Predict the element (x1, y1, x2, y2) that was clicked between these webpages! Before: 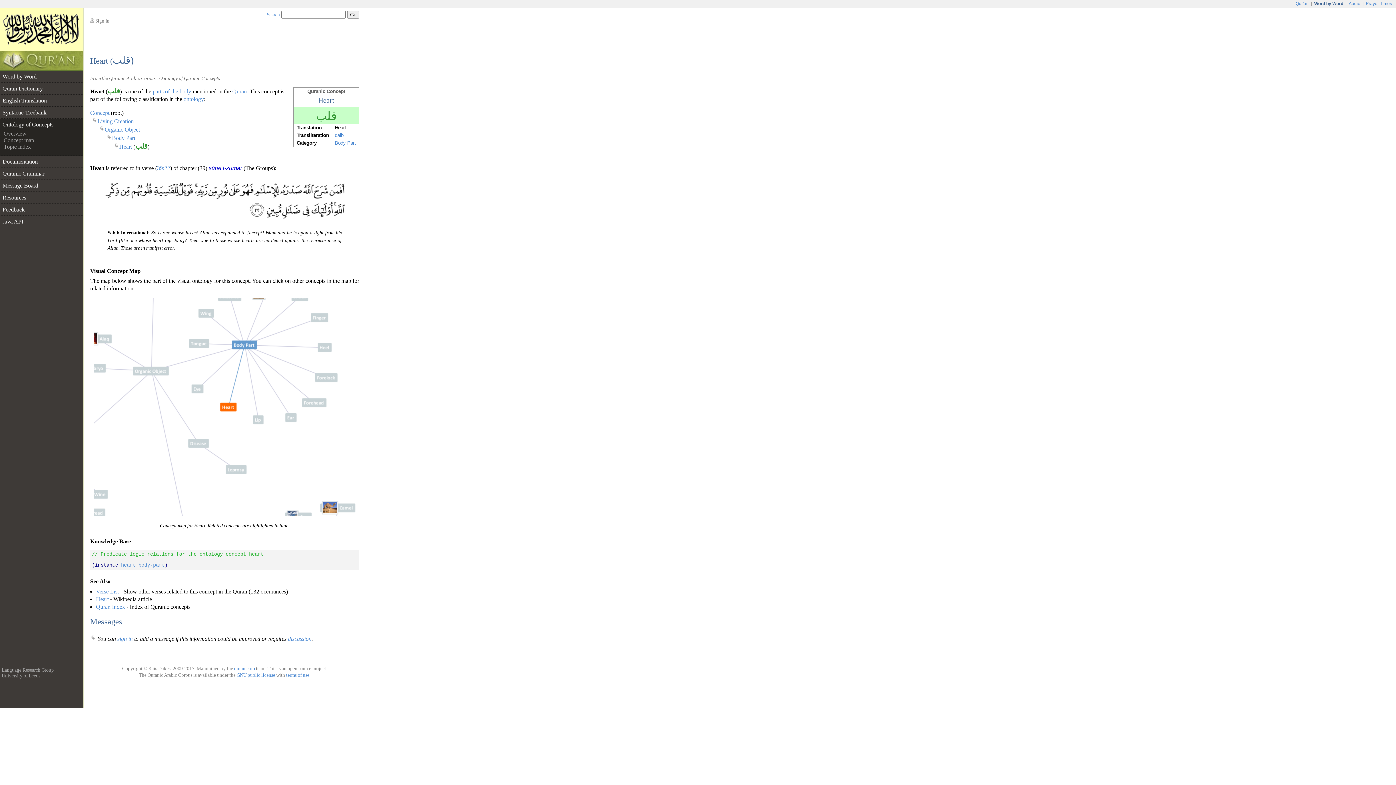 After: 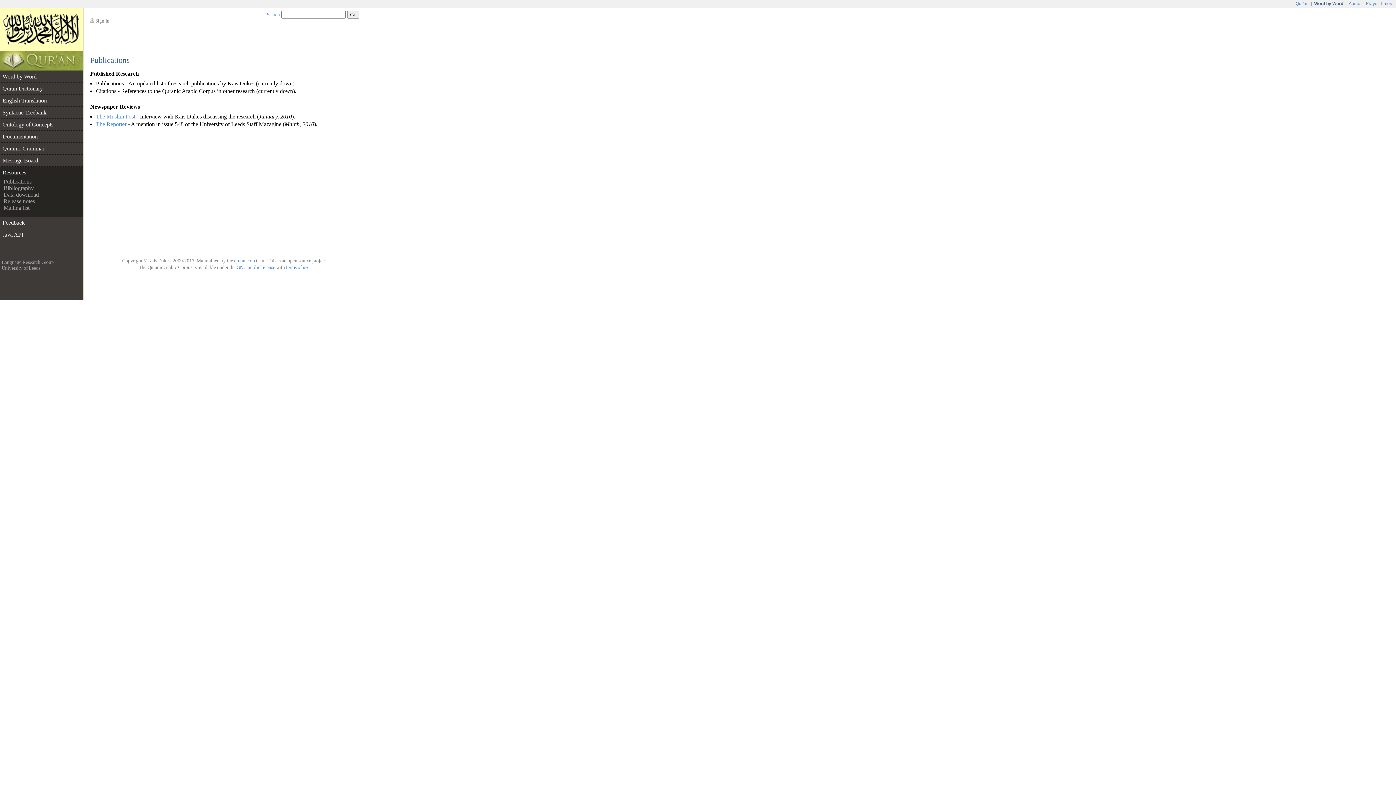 Action: bbox: (0, 192, 83, 203) label: Resources